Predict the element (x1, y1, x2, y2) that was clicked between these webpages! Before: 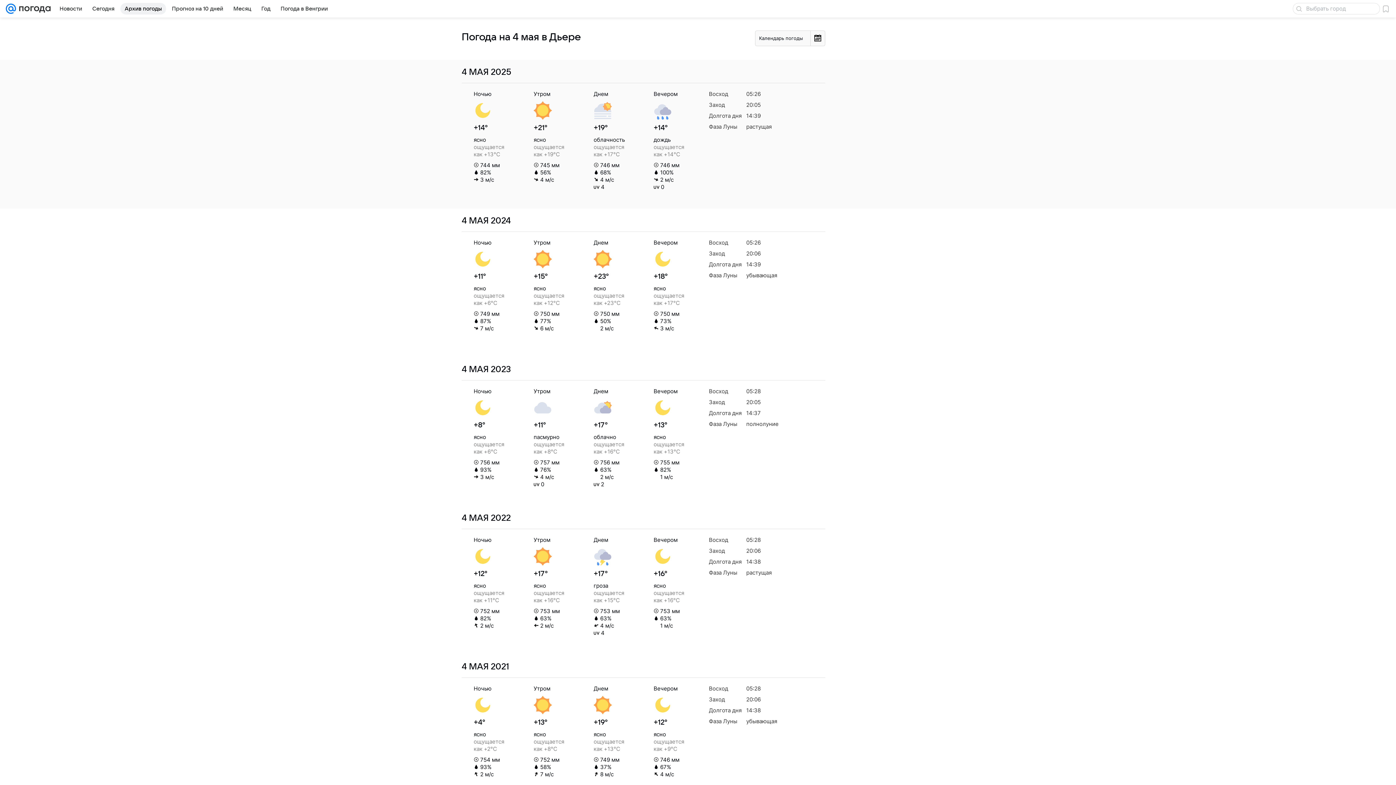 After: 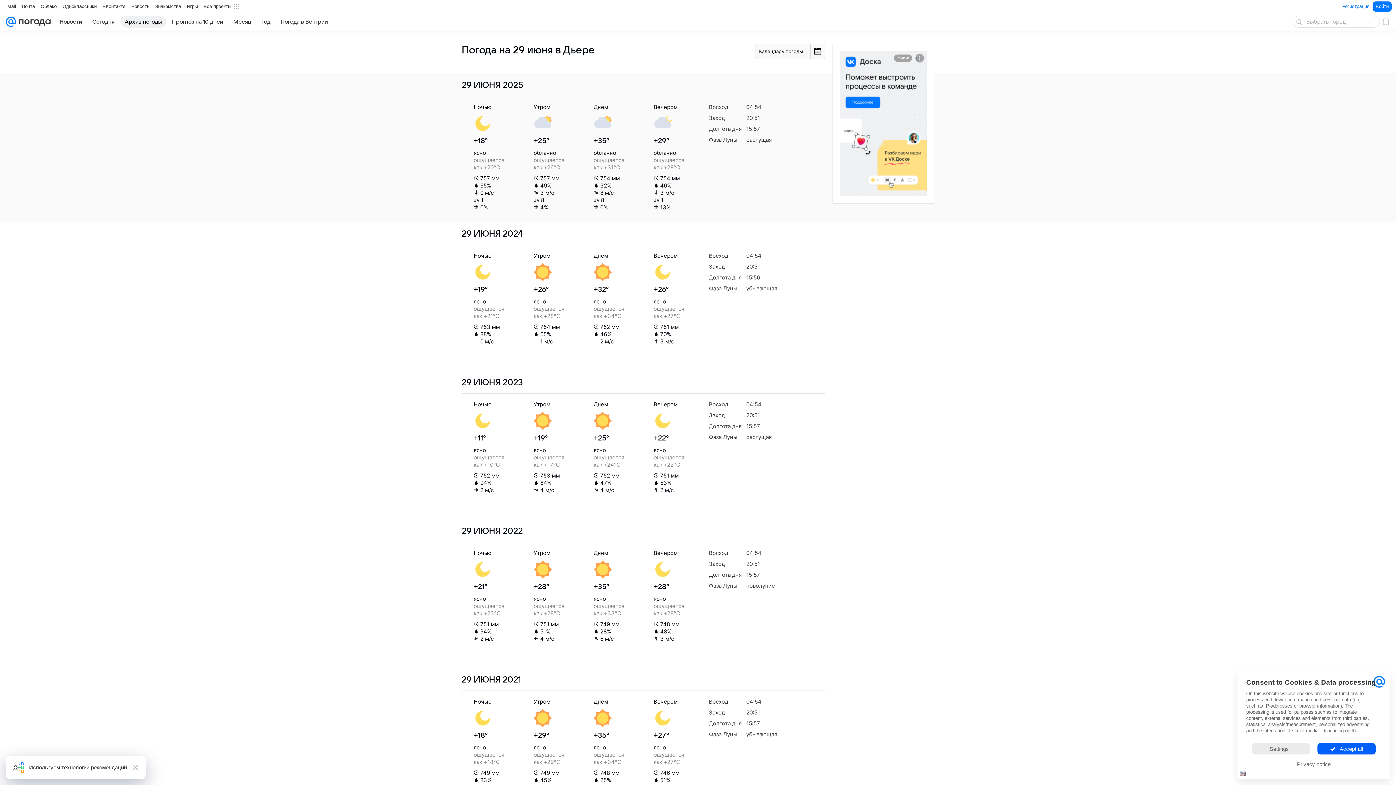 Action: bbox: (120, 2, 166, 14) label: Архив погоды